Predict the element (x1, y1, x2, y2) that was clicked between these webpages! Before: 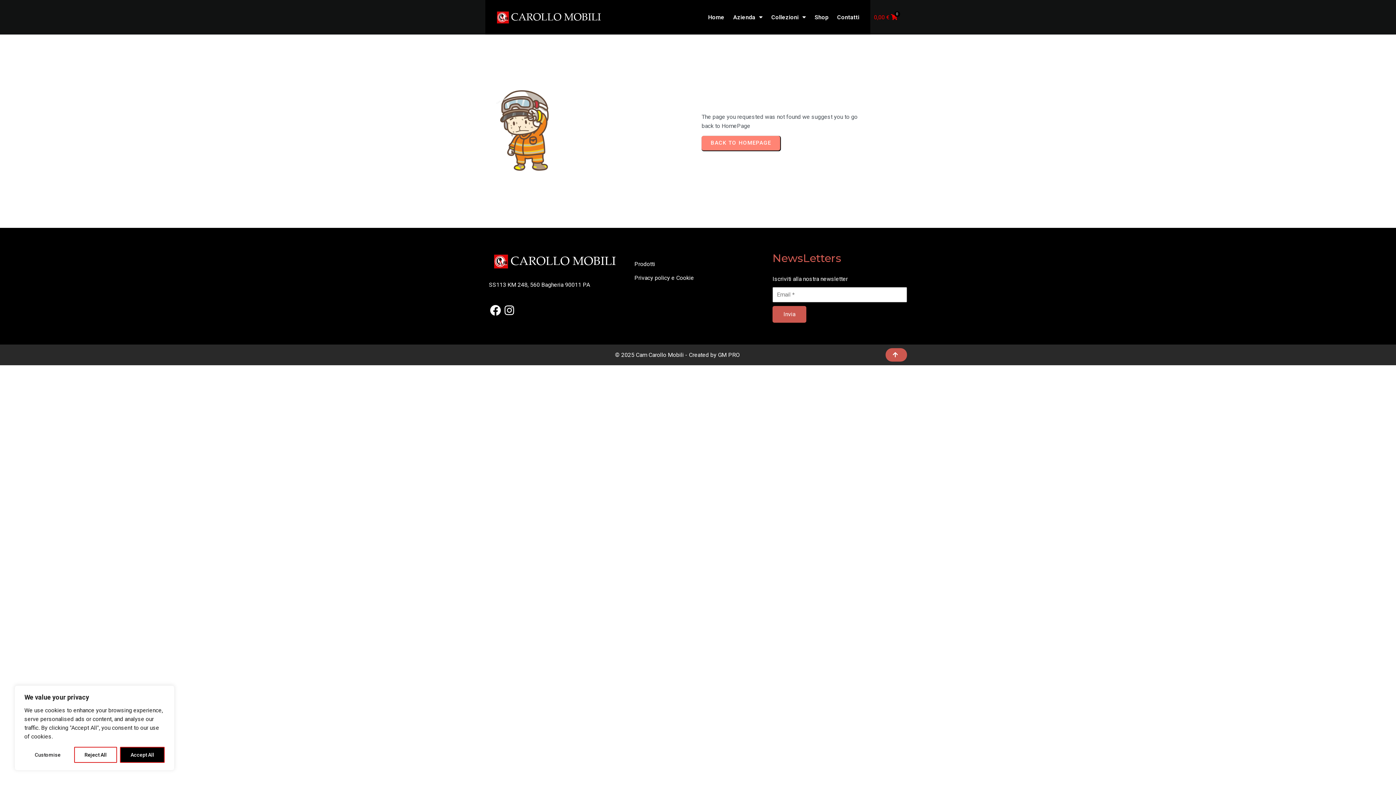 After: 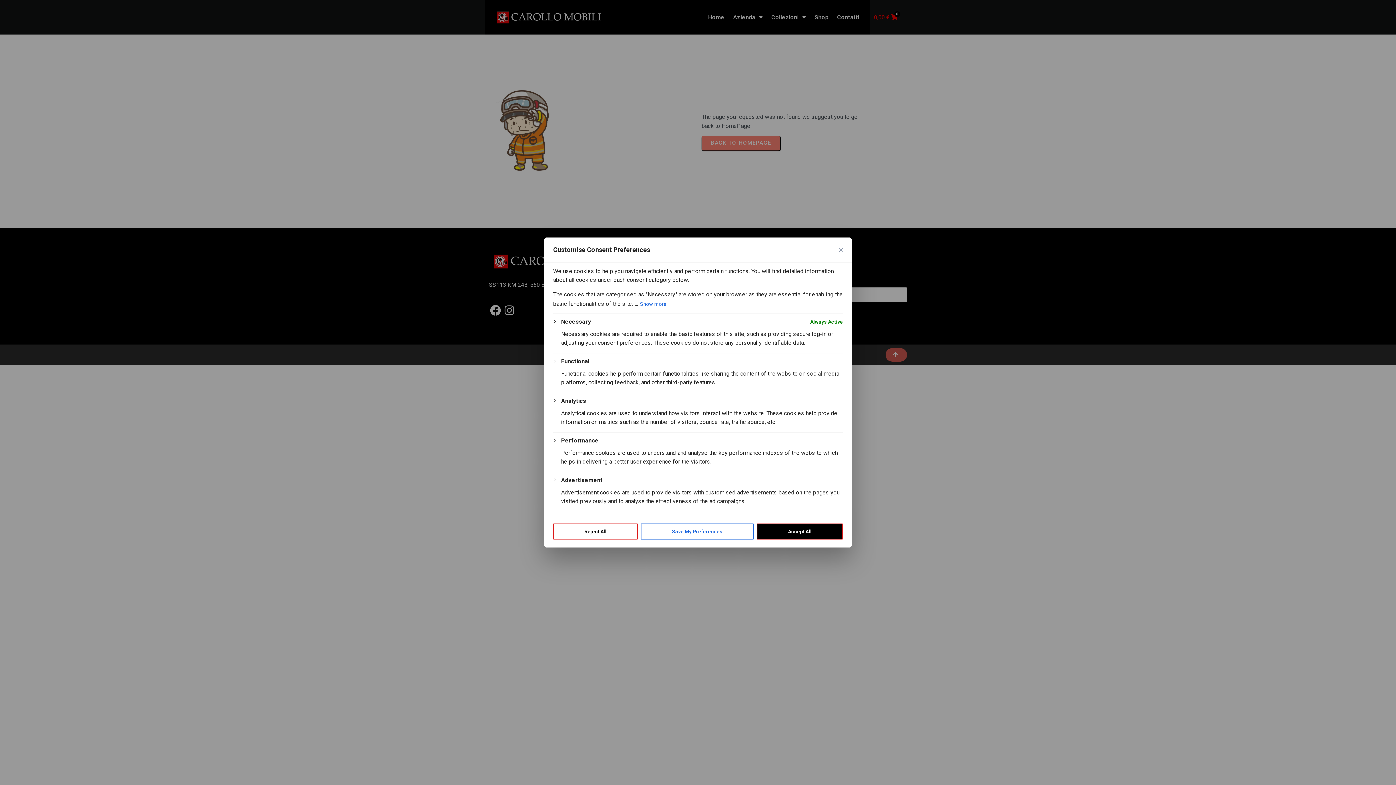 Action: label: Customise bbox: (24, 747, 71, 763)